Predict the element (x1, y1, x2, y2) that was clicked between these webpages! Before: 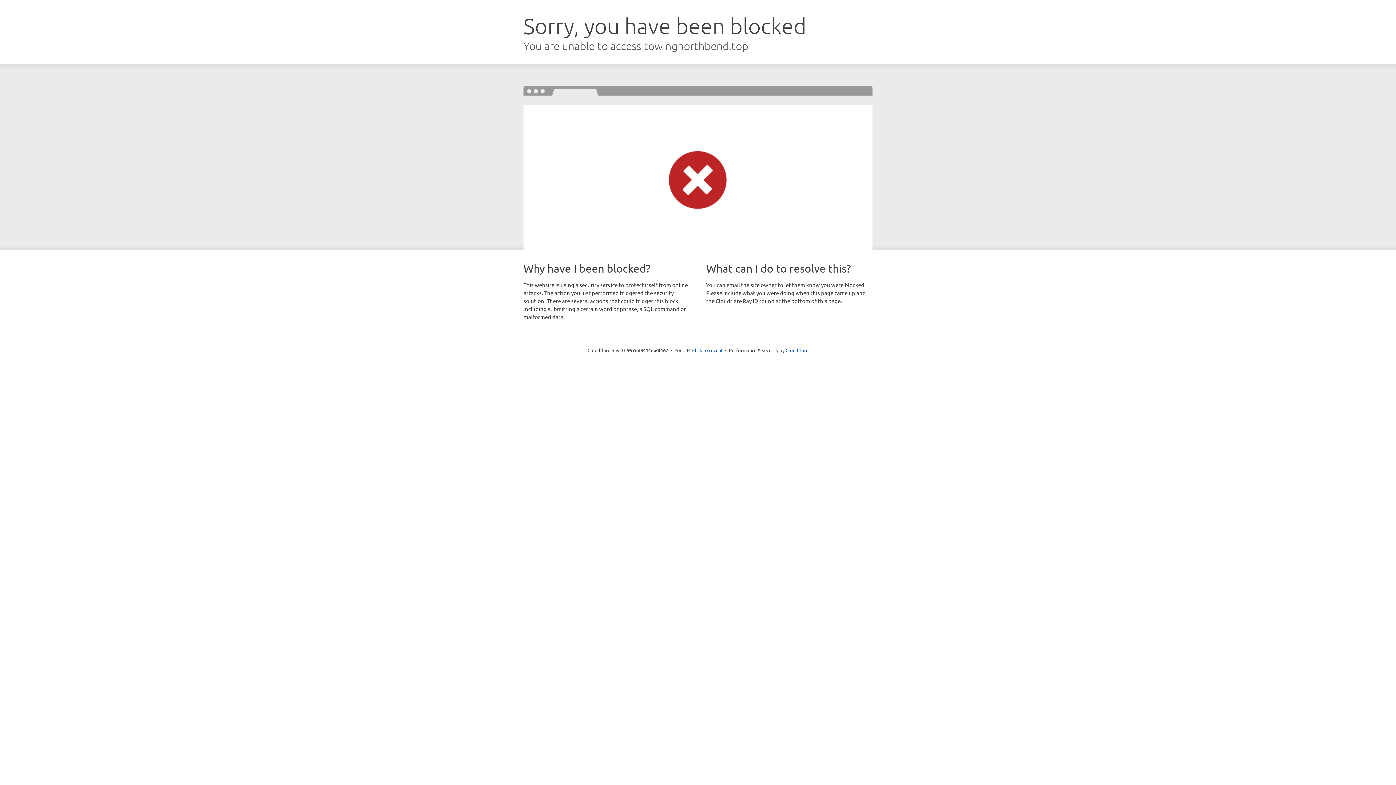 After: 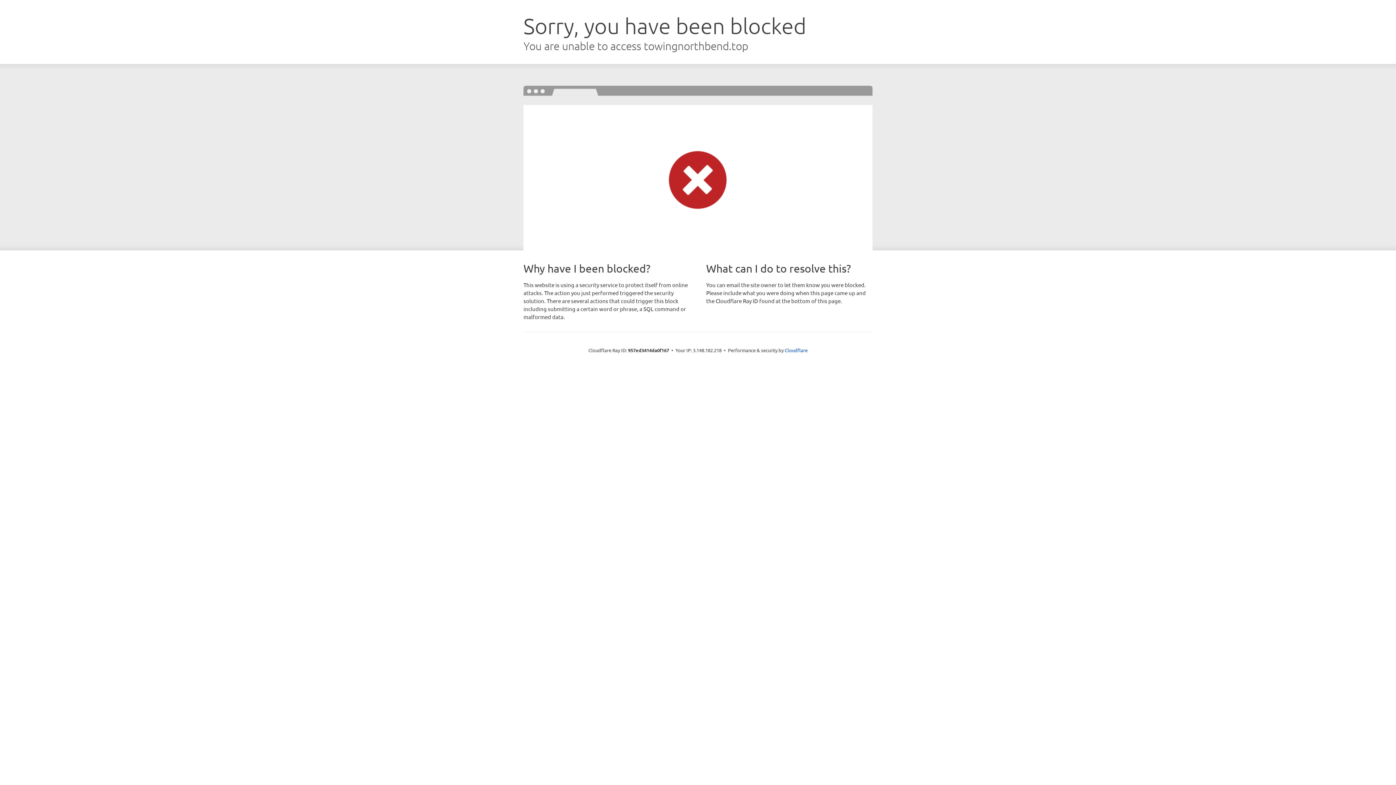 Action: bbox: (692, 346, 722, 353) label: Click to reveal